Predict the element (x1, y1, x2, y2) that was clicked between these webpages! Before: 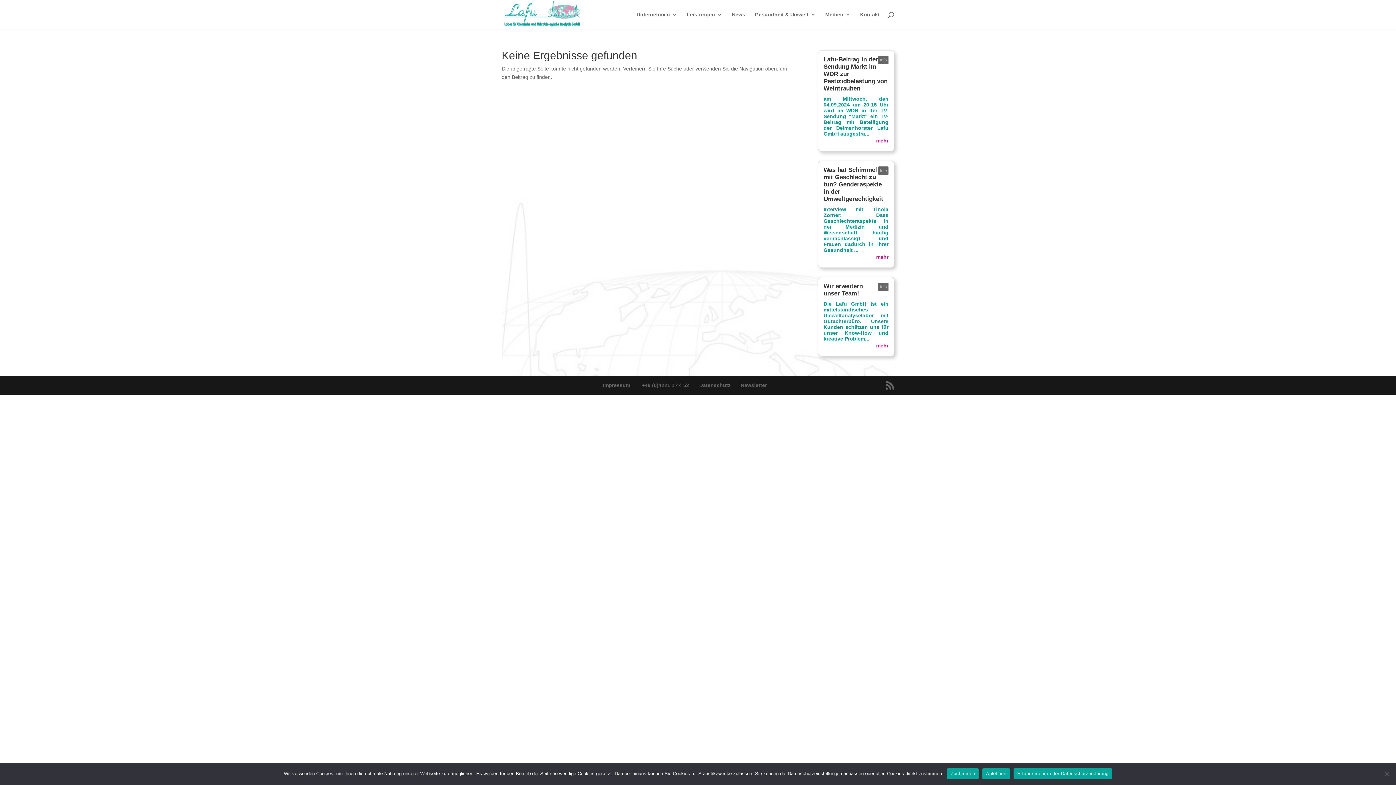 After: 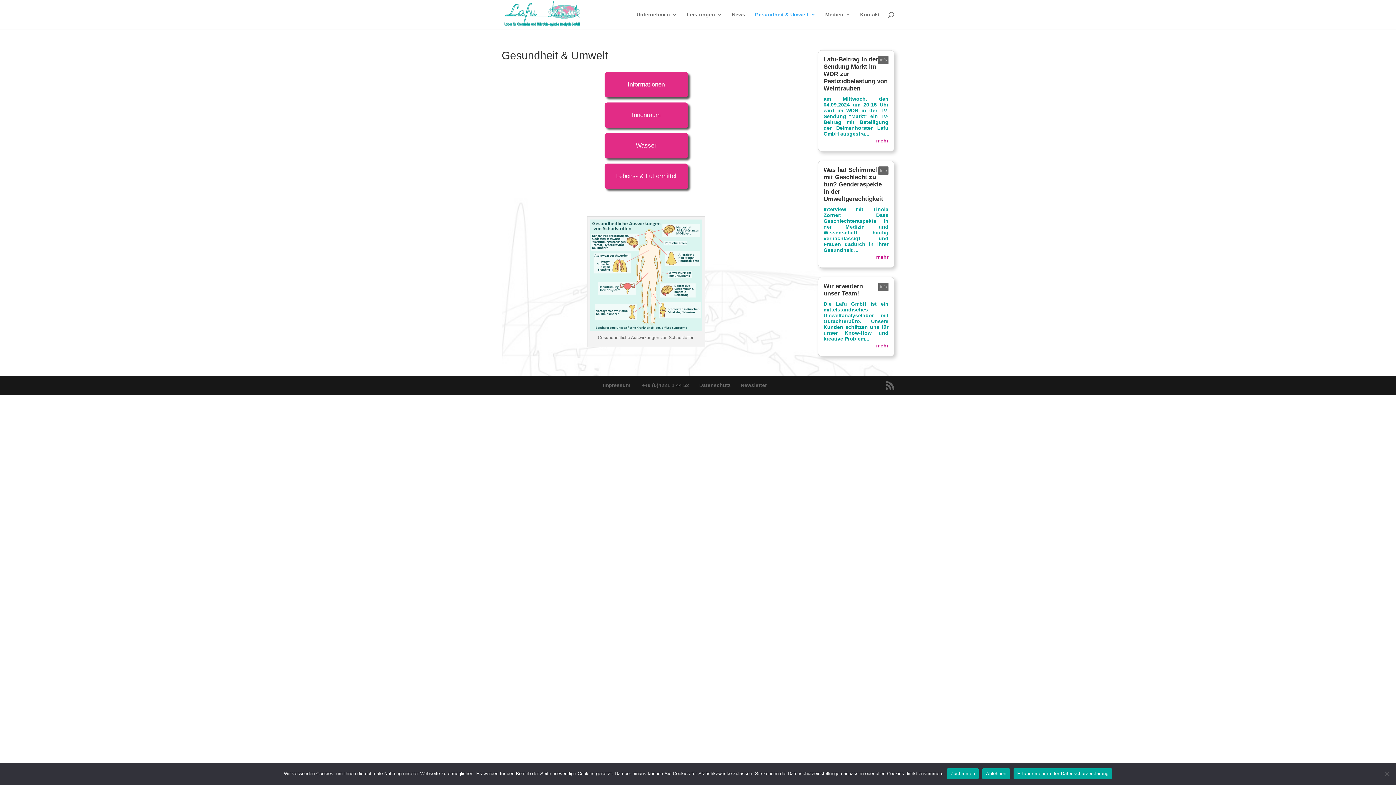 Action: bbox: (754, 12, 816, 29) label: Gesundheit & Umwelt